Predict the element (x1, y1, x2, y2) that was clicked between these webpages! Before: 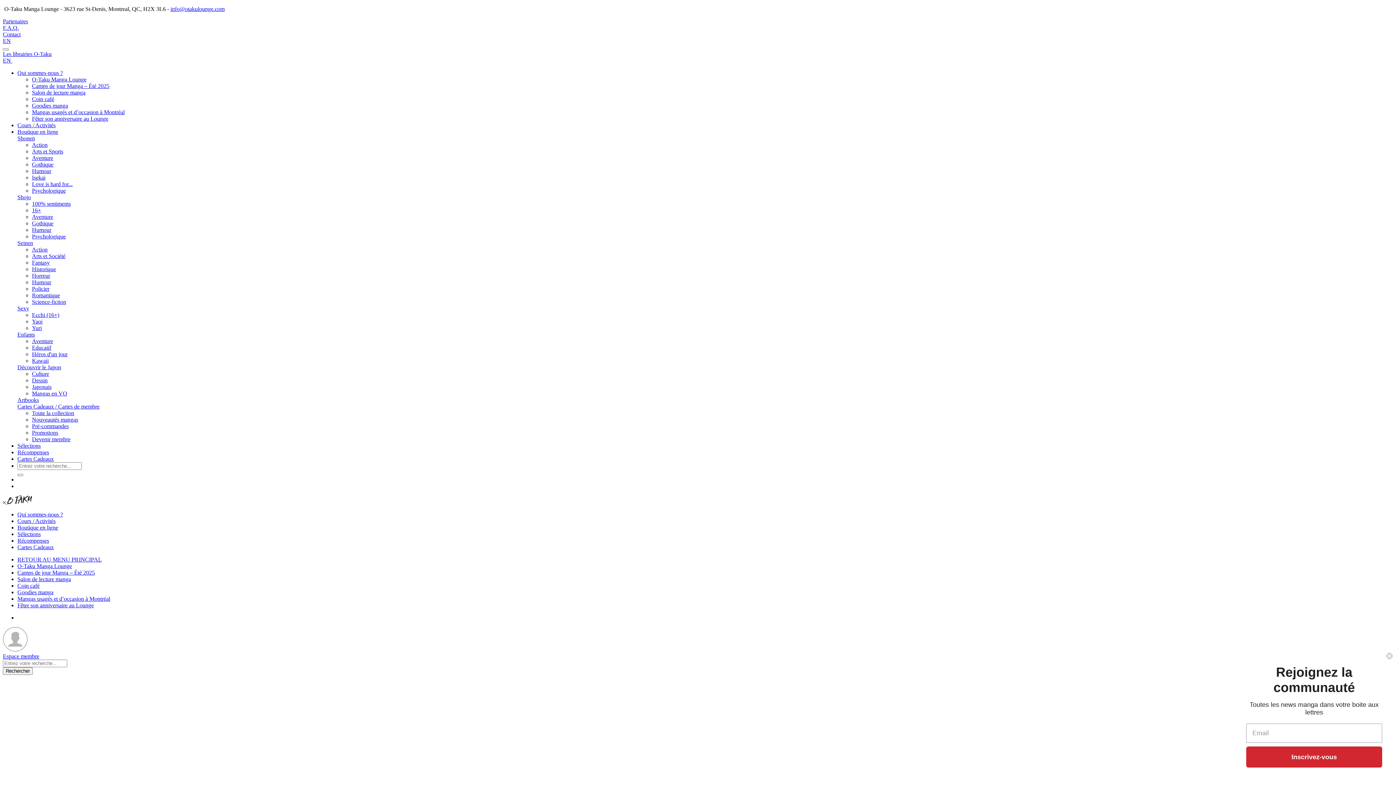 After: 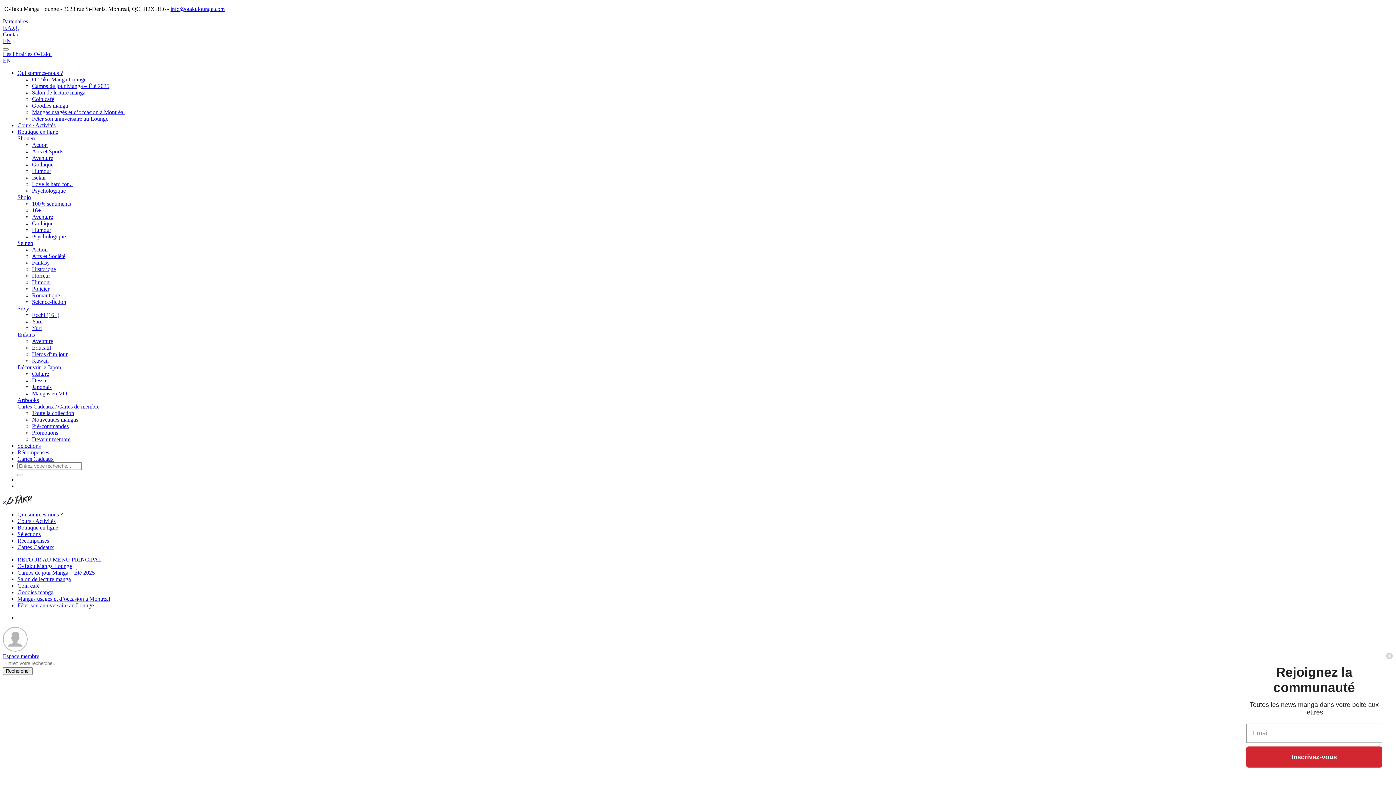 Action: label: Cartes Cadeaux bbox: (17, 456, 53, 462)